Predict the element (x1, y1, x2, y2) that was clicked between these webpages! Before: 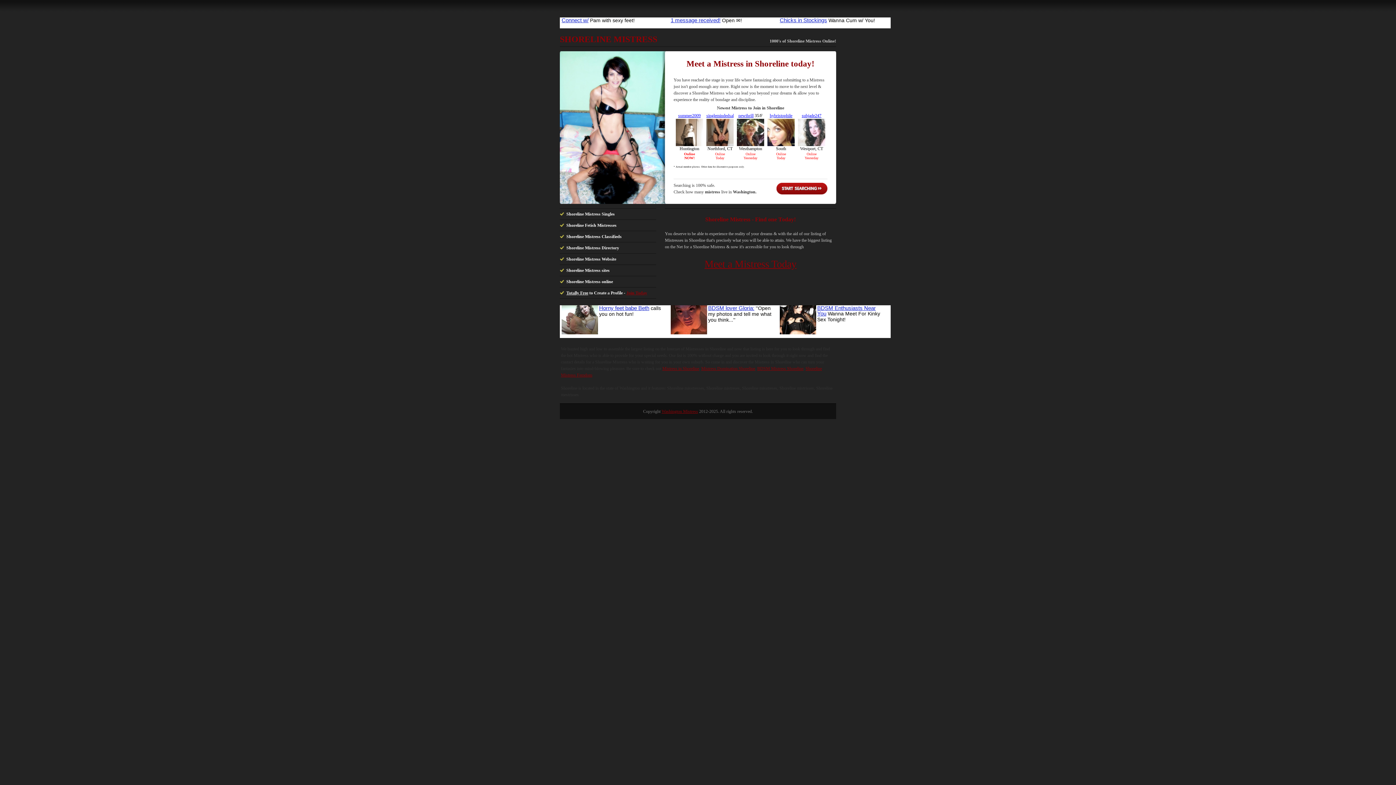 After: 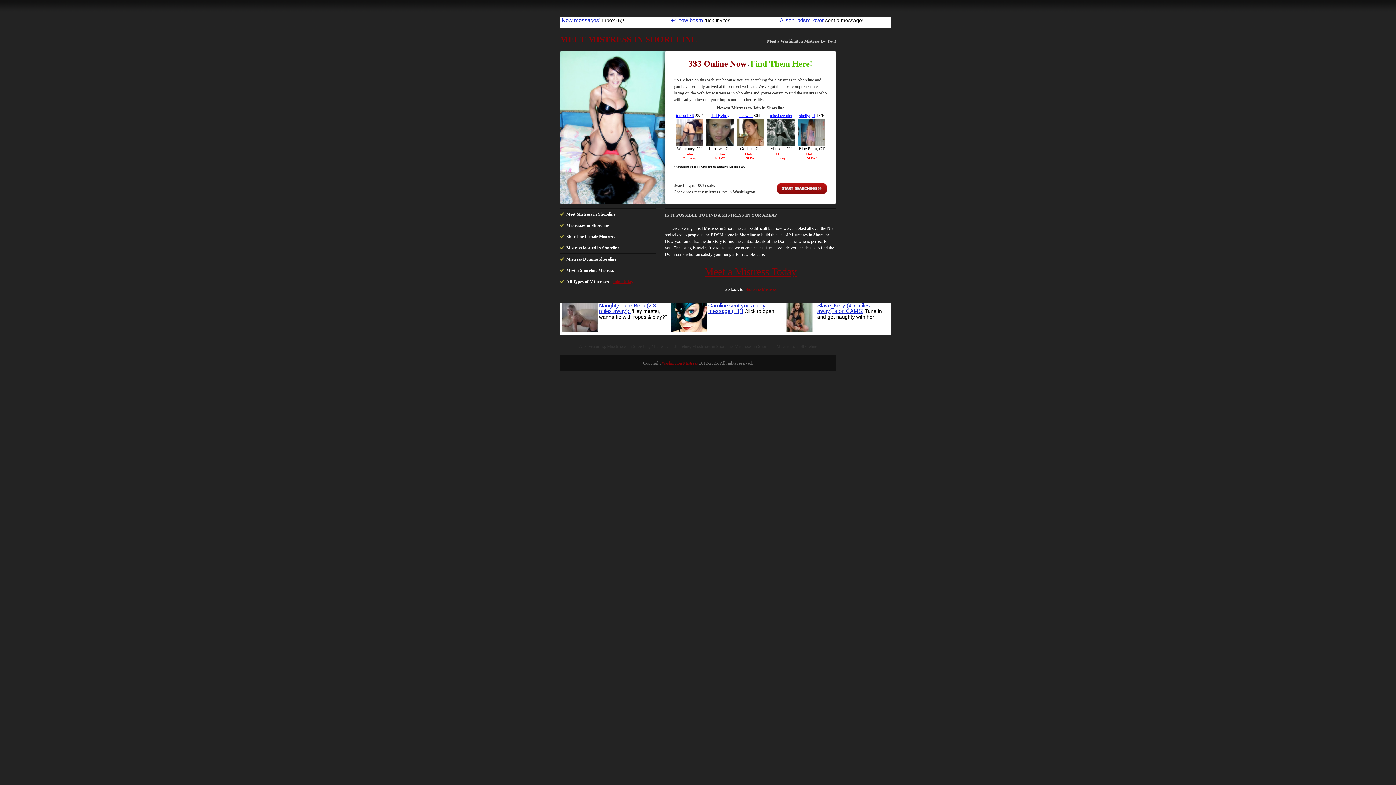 Action: bbox: (662, 366, 699, 371) label: Mistress in Shoreline